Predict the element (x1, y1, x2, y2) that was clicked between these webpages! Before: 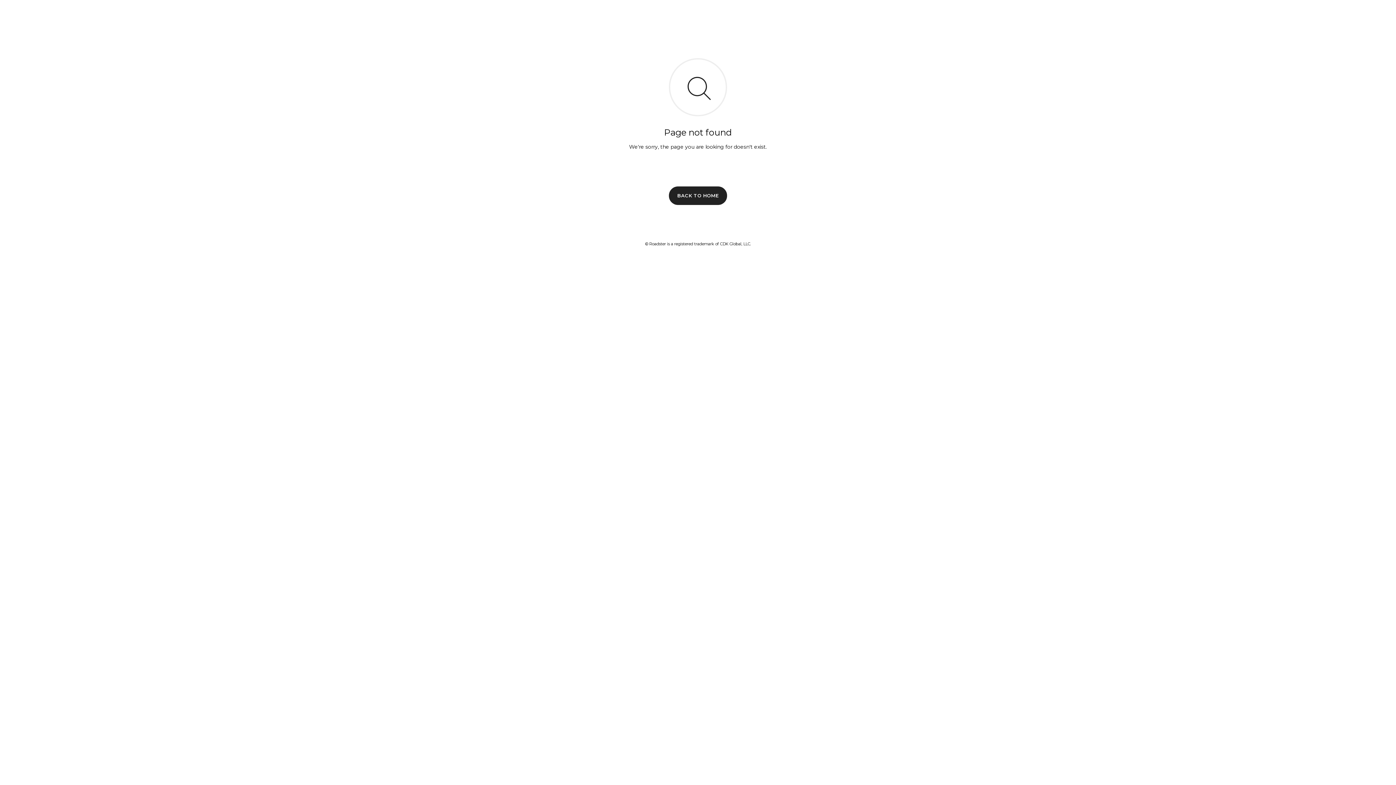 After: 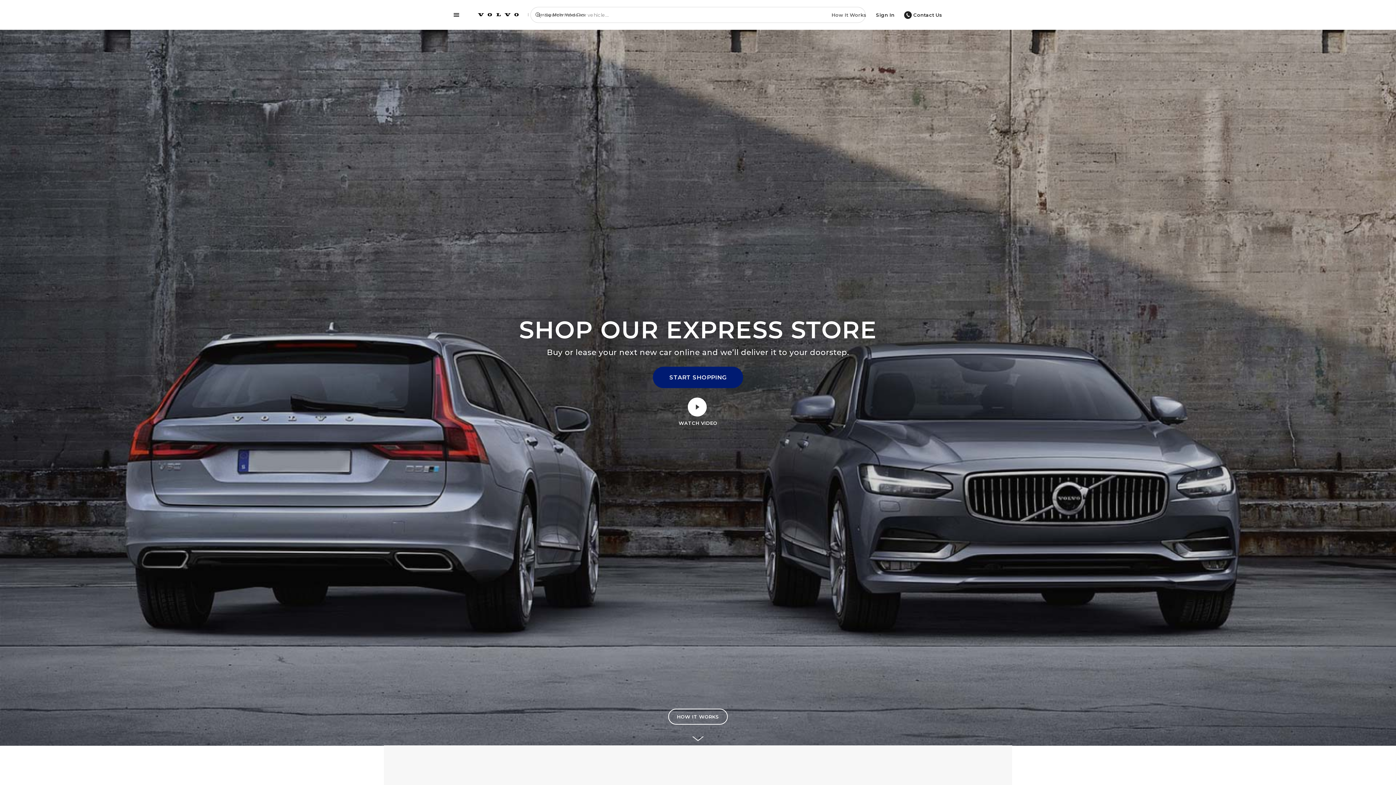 Action: bbox: (669, 186, 727, 204) label: BACK TO HOME